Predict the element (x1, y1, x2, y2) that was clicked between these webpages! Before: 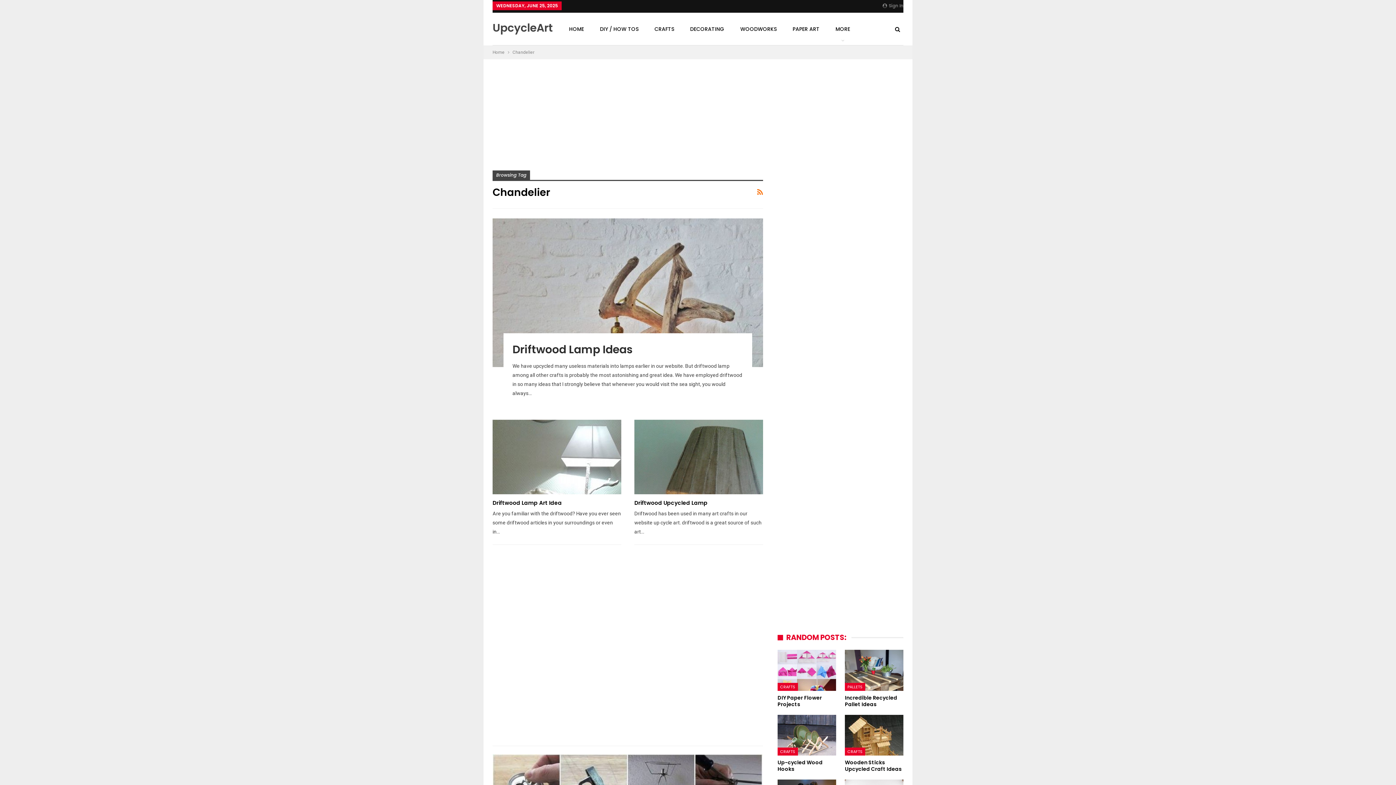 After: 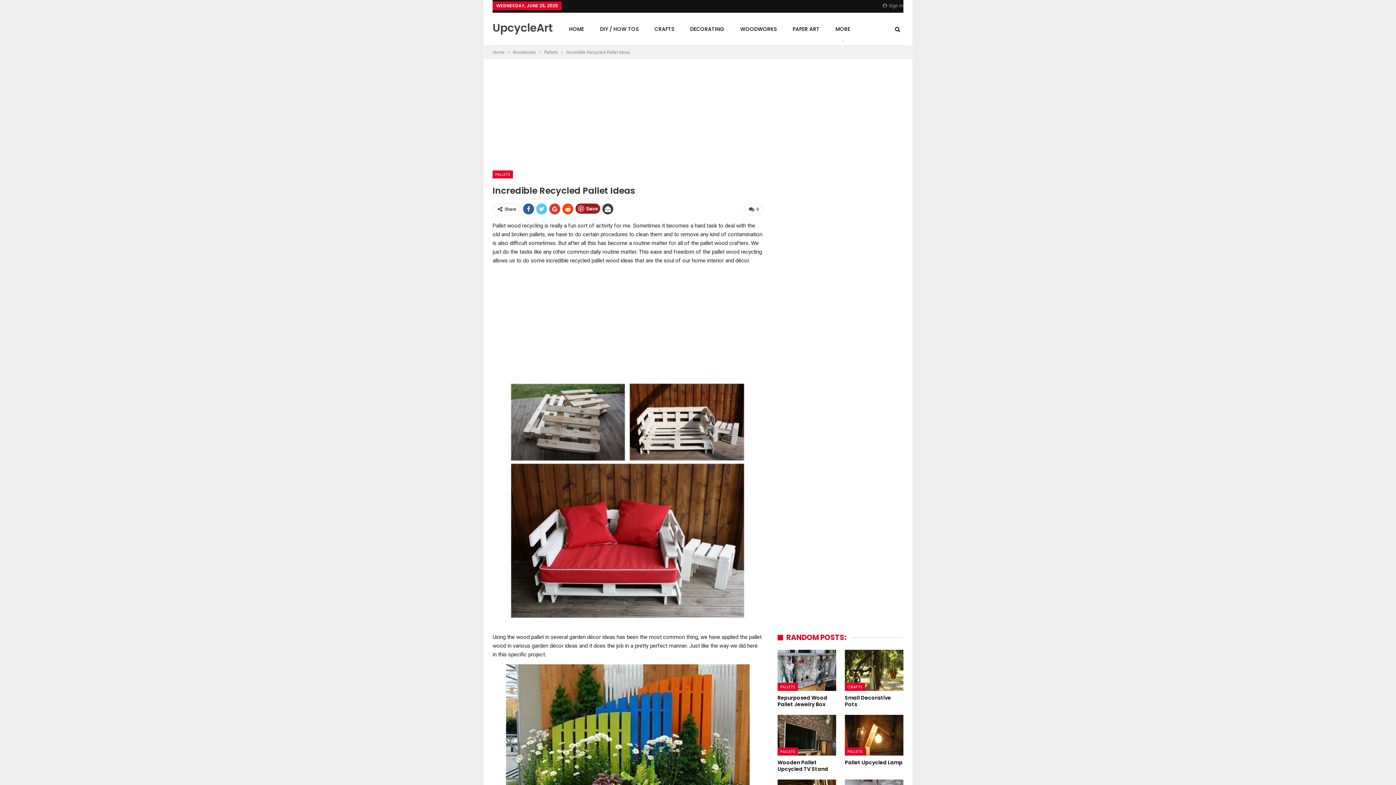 Action: label: Incredible Recycled Pallet Ideas bbox: (845, 694, 897, 708)